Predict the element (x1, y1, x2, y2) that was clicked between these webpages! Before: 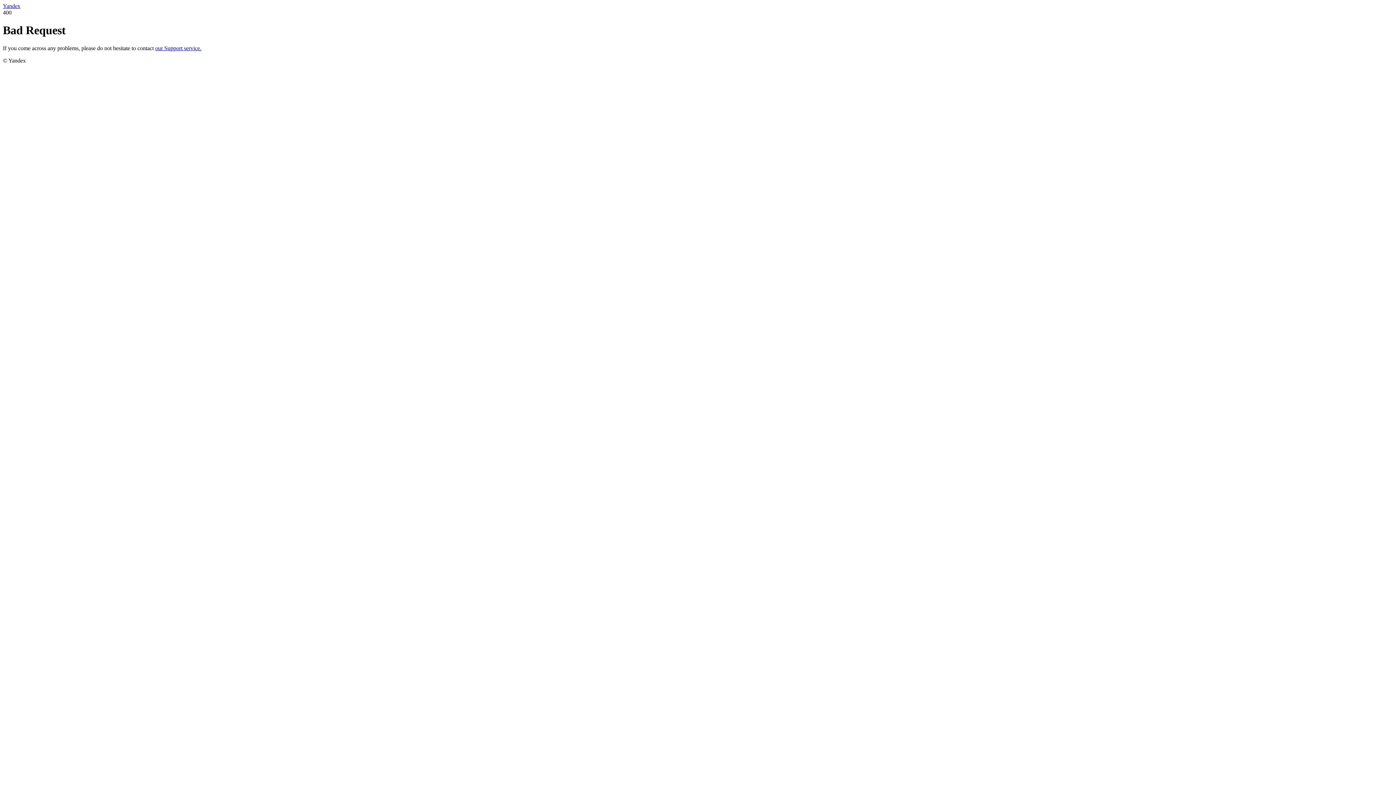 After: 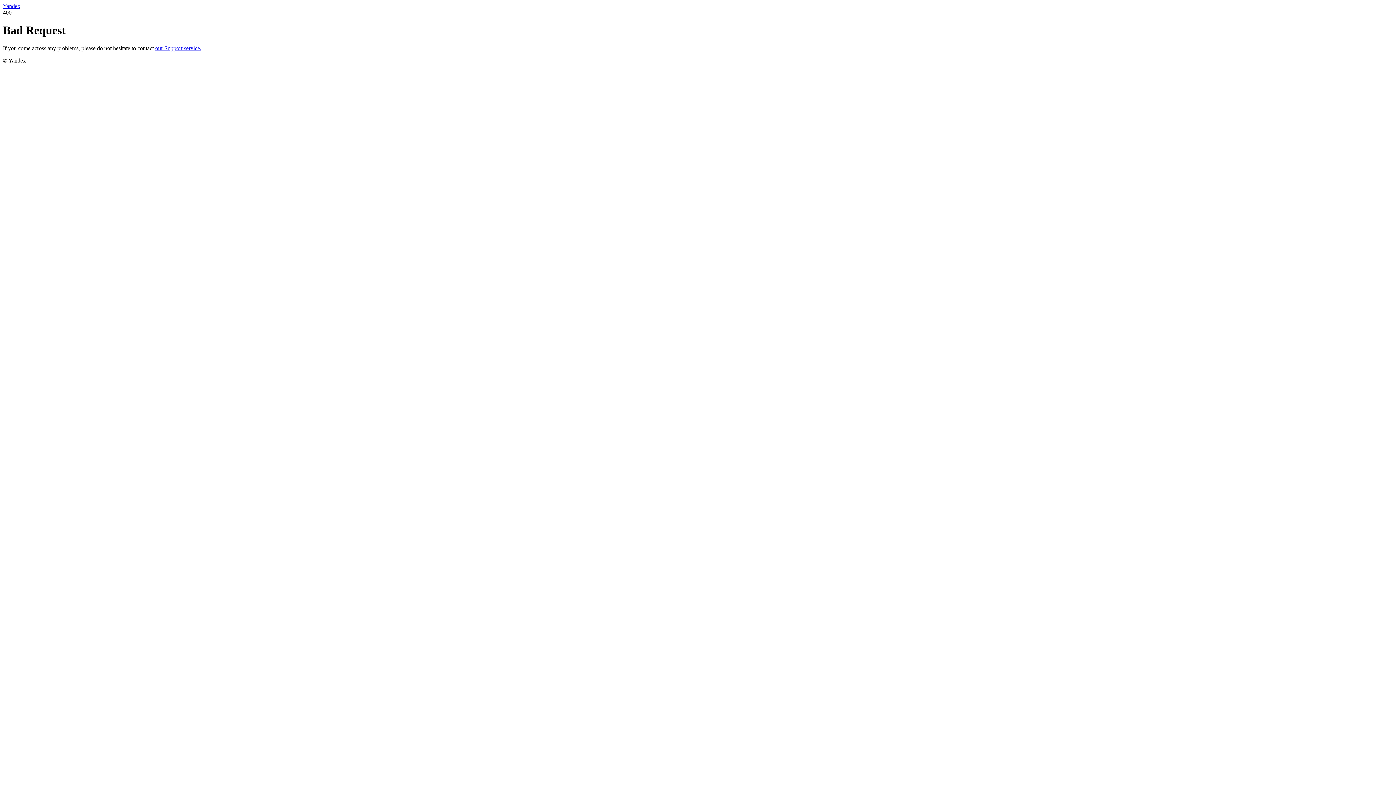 Action: bbox: (2, 2, 20, 9) label: Yandex